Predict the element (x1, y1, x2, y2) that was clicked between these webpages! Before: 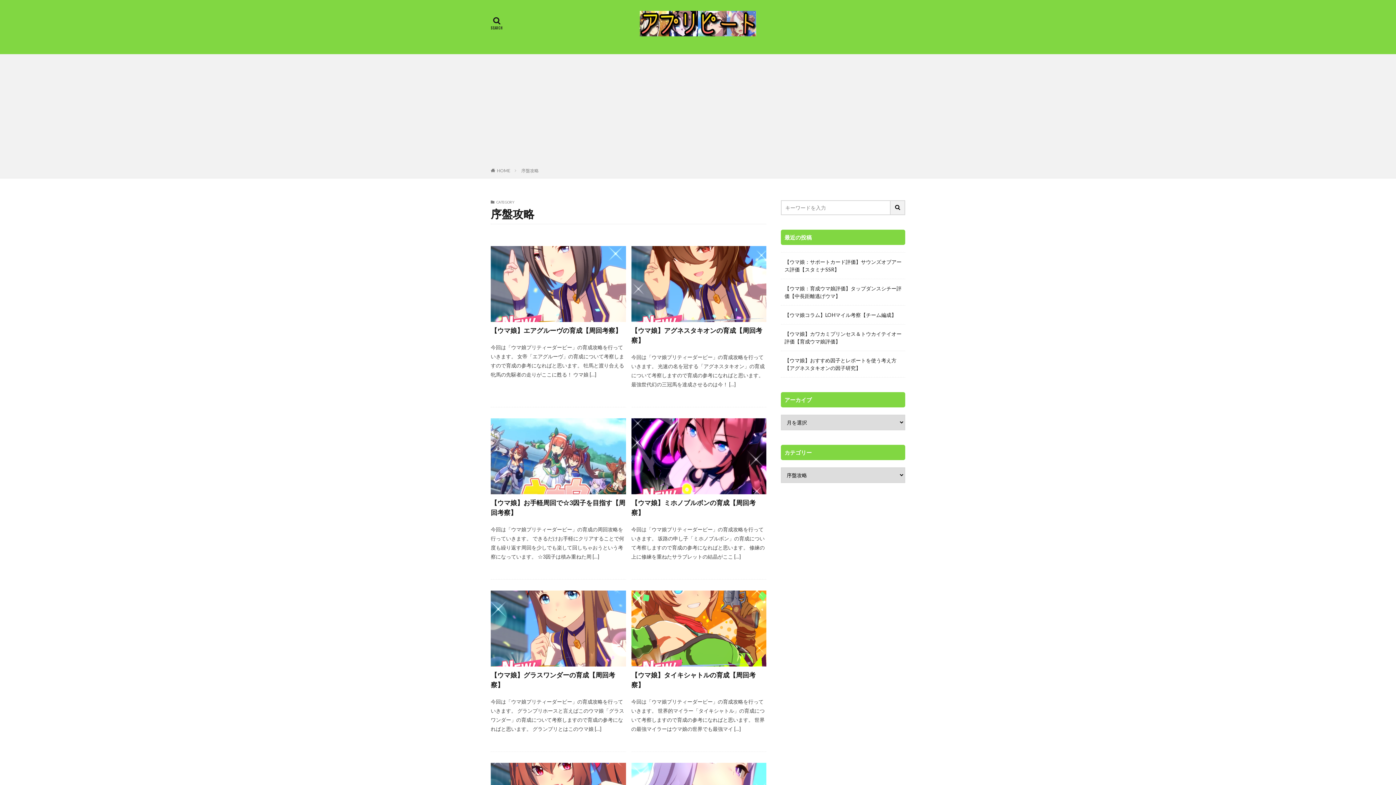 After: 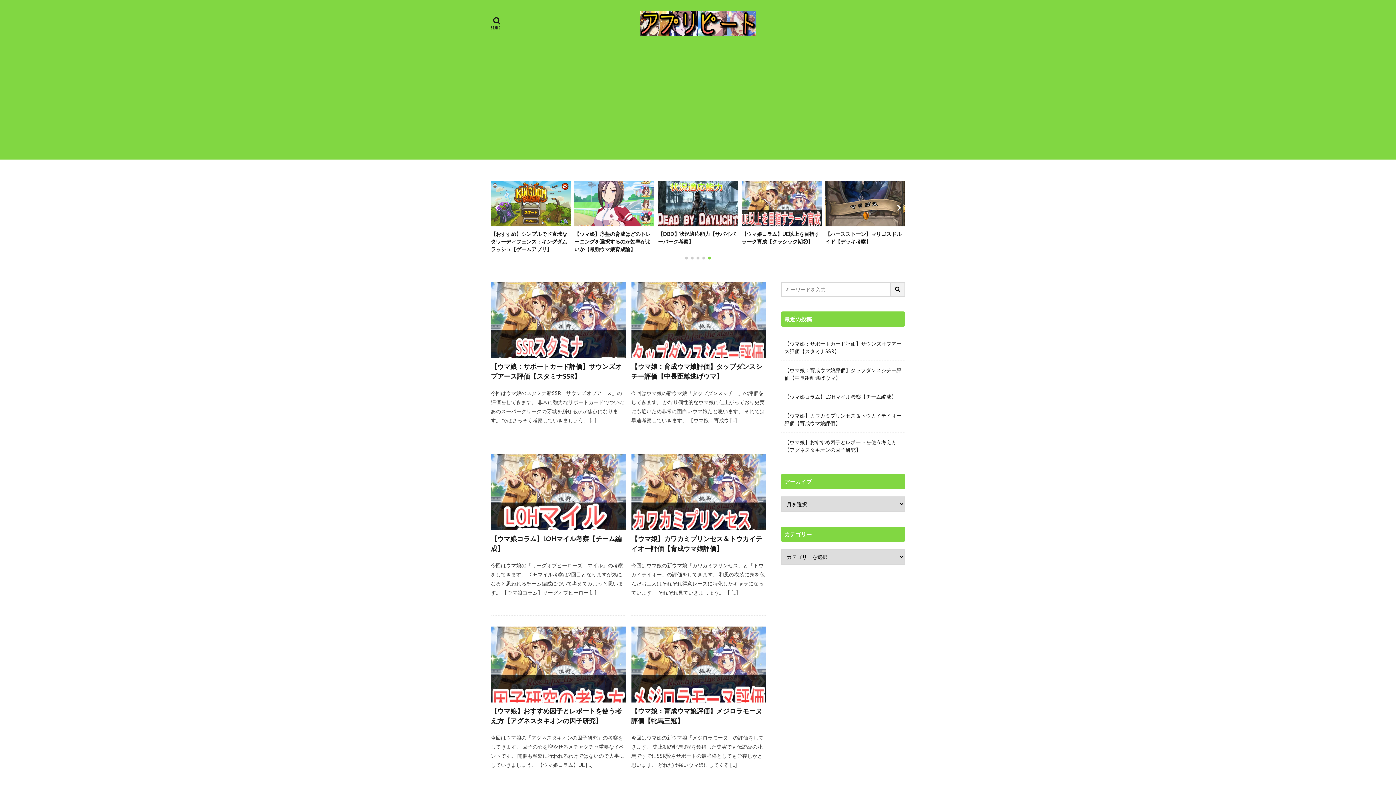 Action: label: HOME bbox: (497, 168, 510, 173)